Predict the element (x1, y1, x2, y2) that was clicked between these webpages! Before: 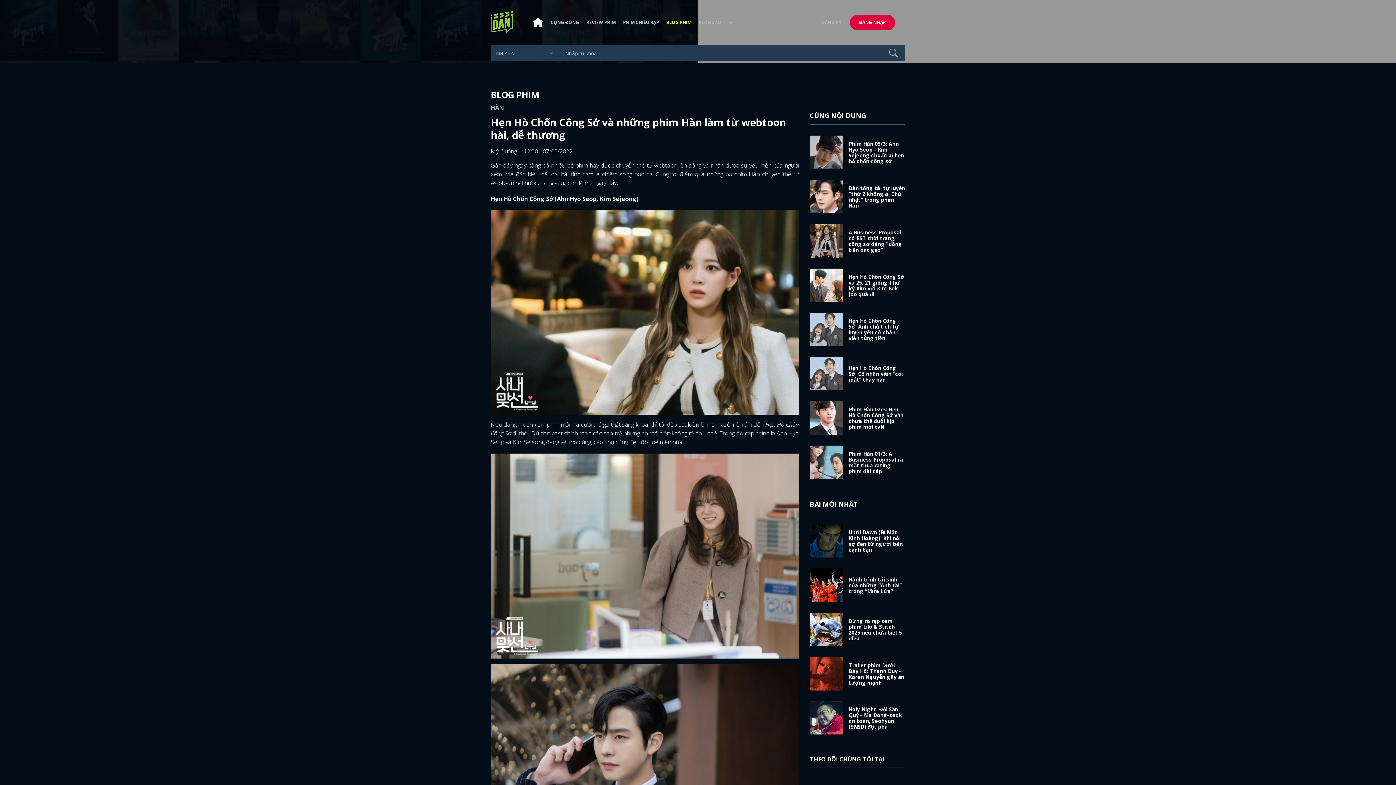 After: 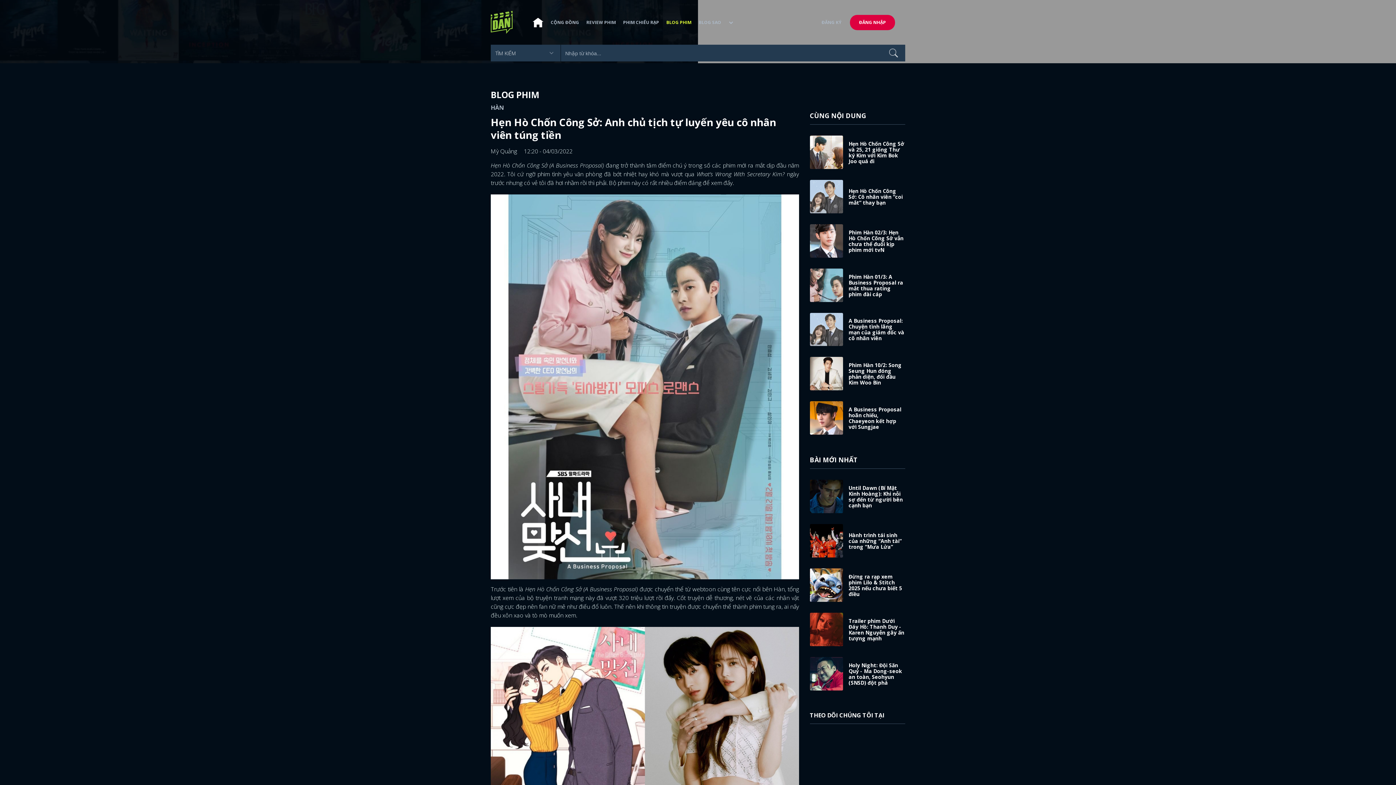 Action: label: Hẹn Hò Chốn Công Sở: Anh chủ tịch tự luyến yêu cô nhân viên túng tiền bbox: (848, 317, 899, 341)